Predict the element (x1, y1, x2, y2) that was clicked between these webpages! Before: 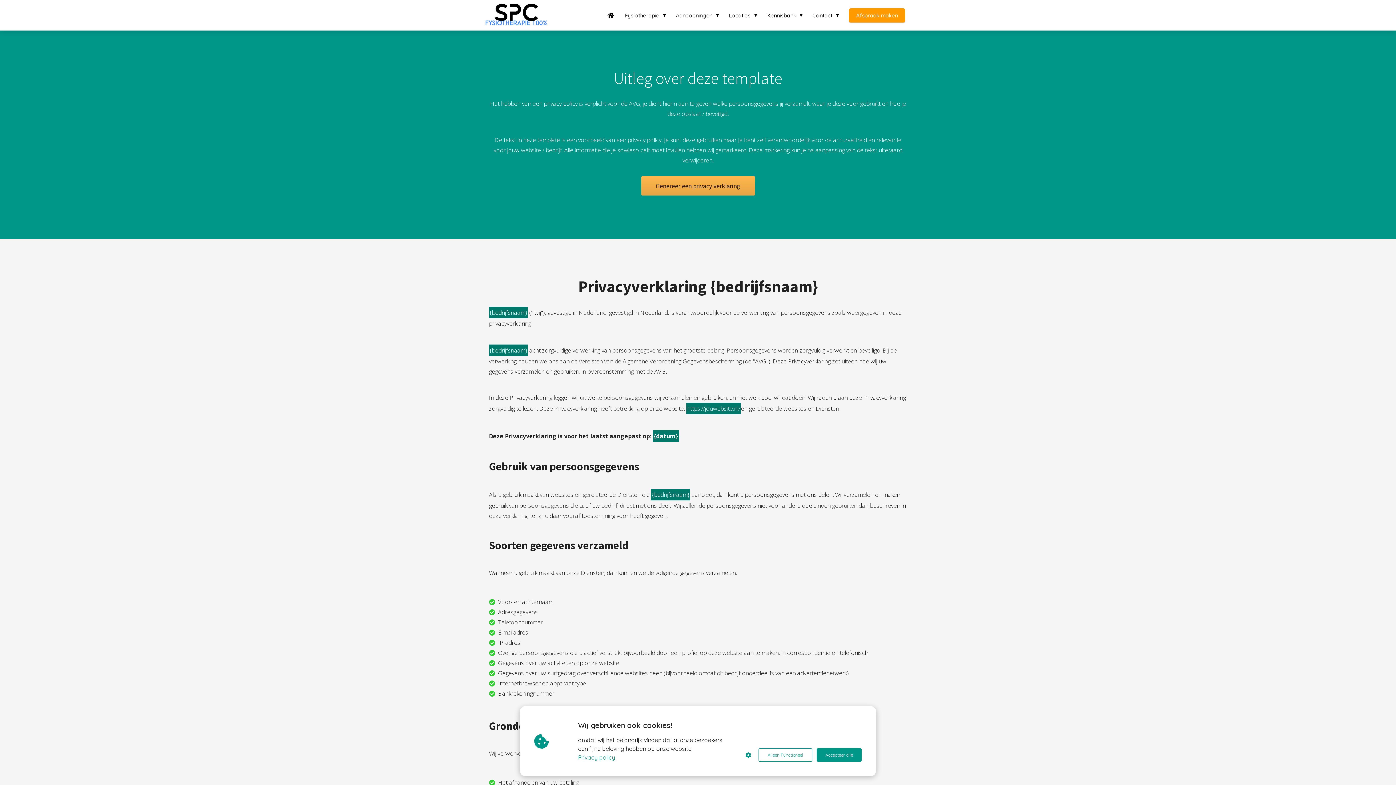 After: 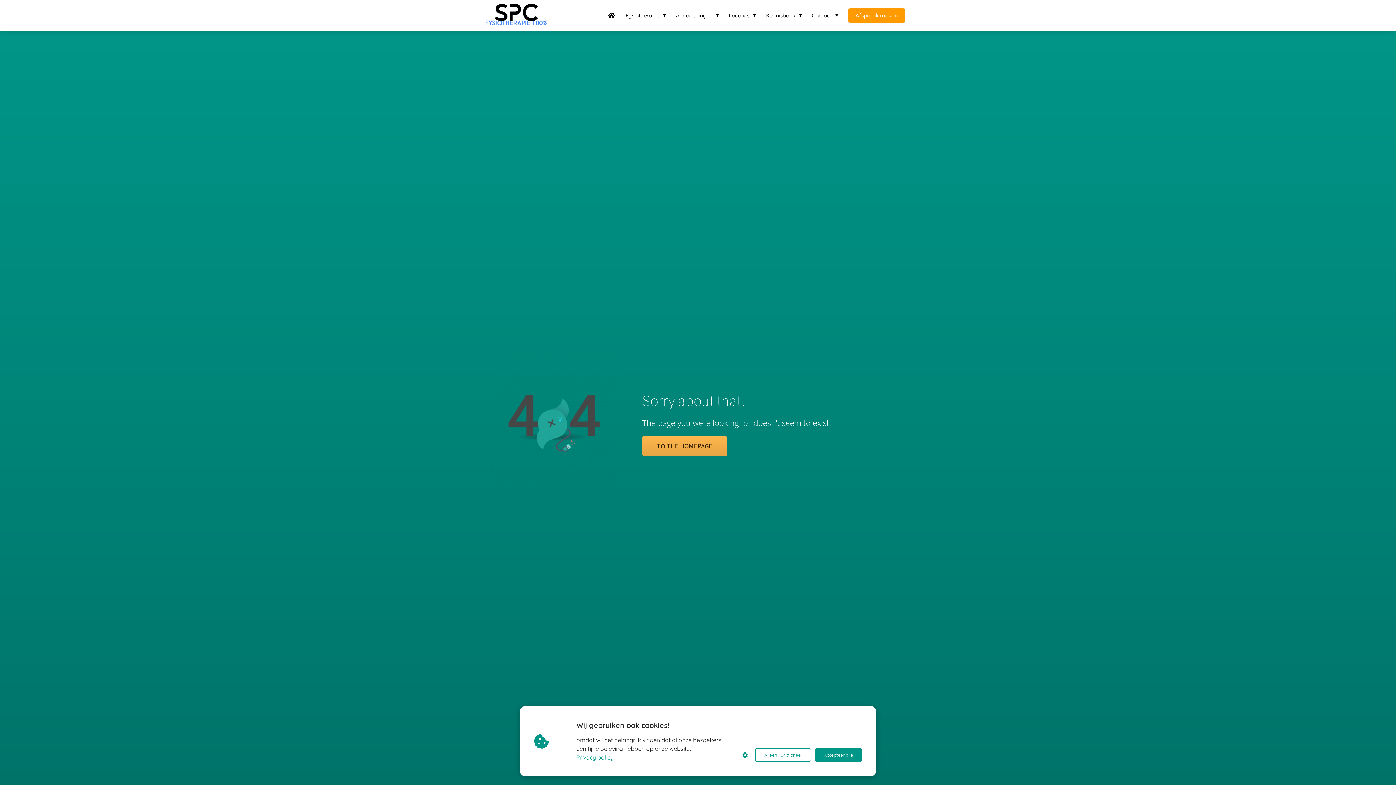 Action: bbox: (578, 753, 615, 762) label: Privacy policy